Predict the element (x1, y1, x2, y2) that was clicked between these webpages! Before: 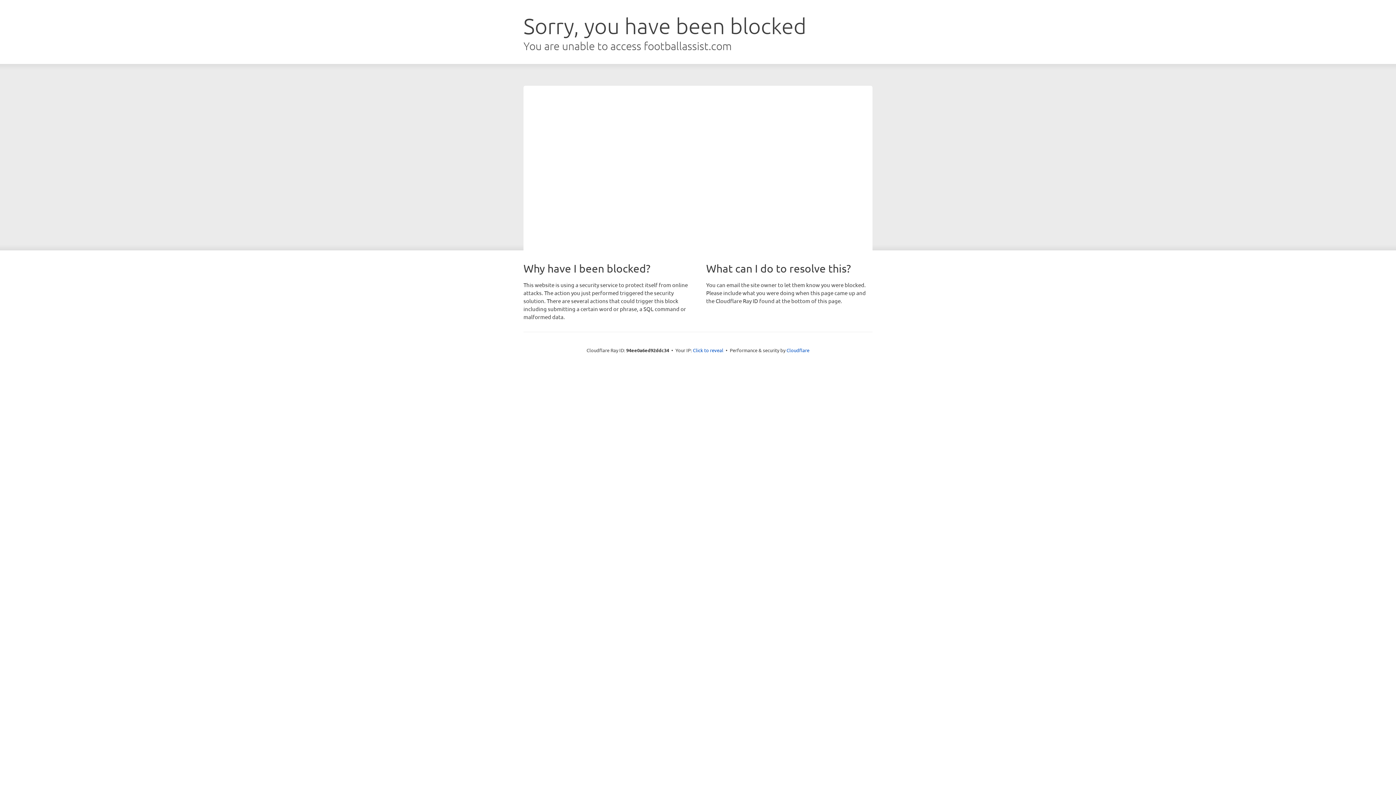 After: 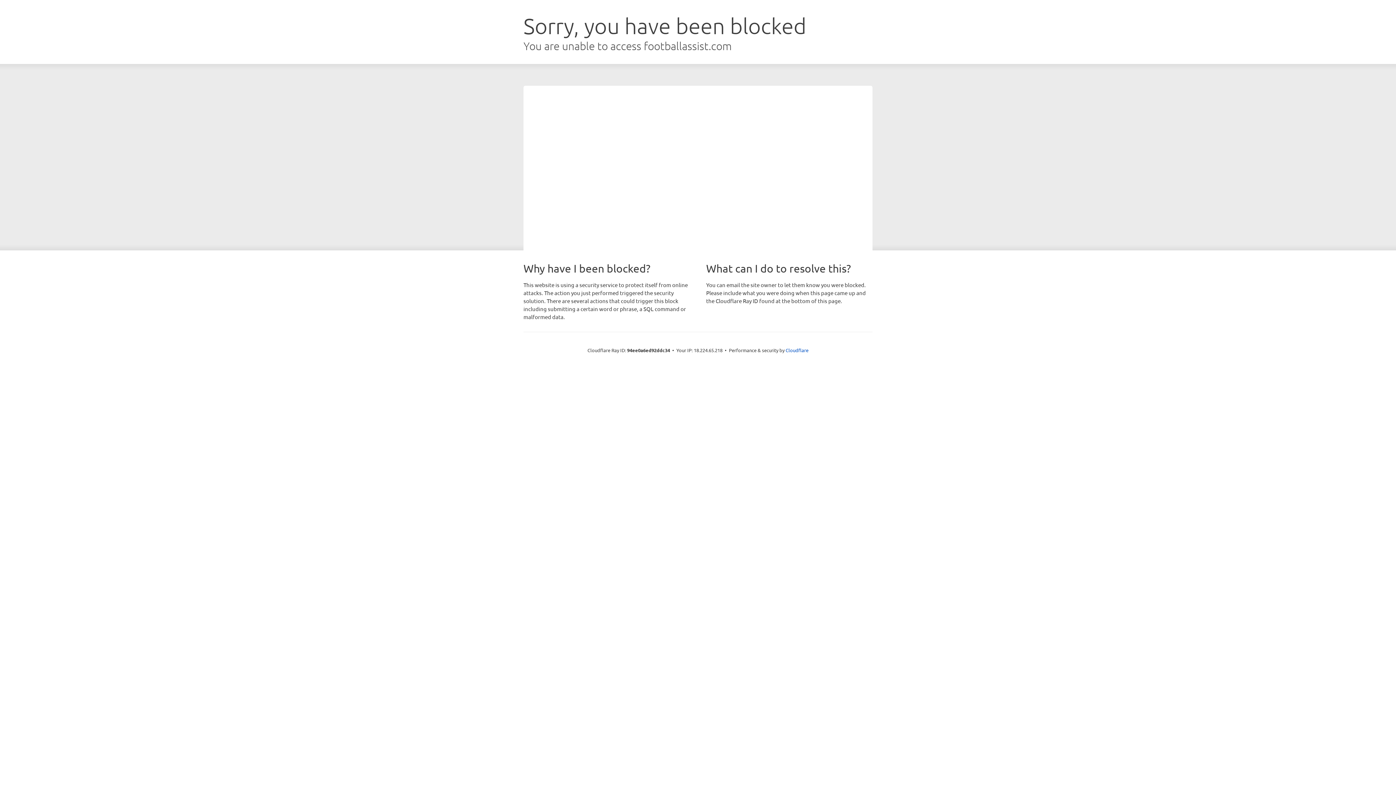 Action: label: Click to reveal bbox: (693, 346, 723, 353)